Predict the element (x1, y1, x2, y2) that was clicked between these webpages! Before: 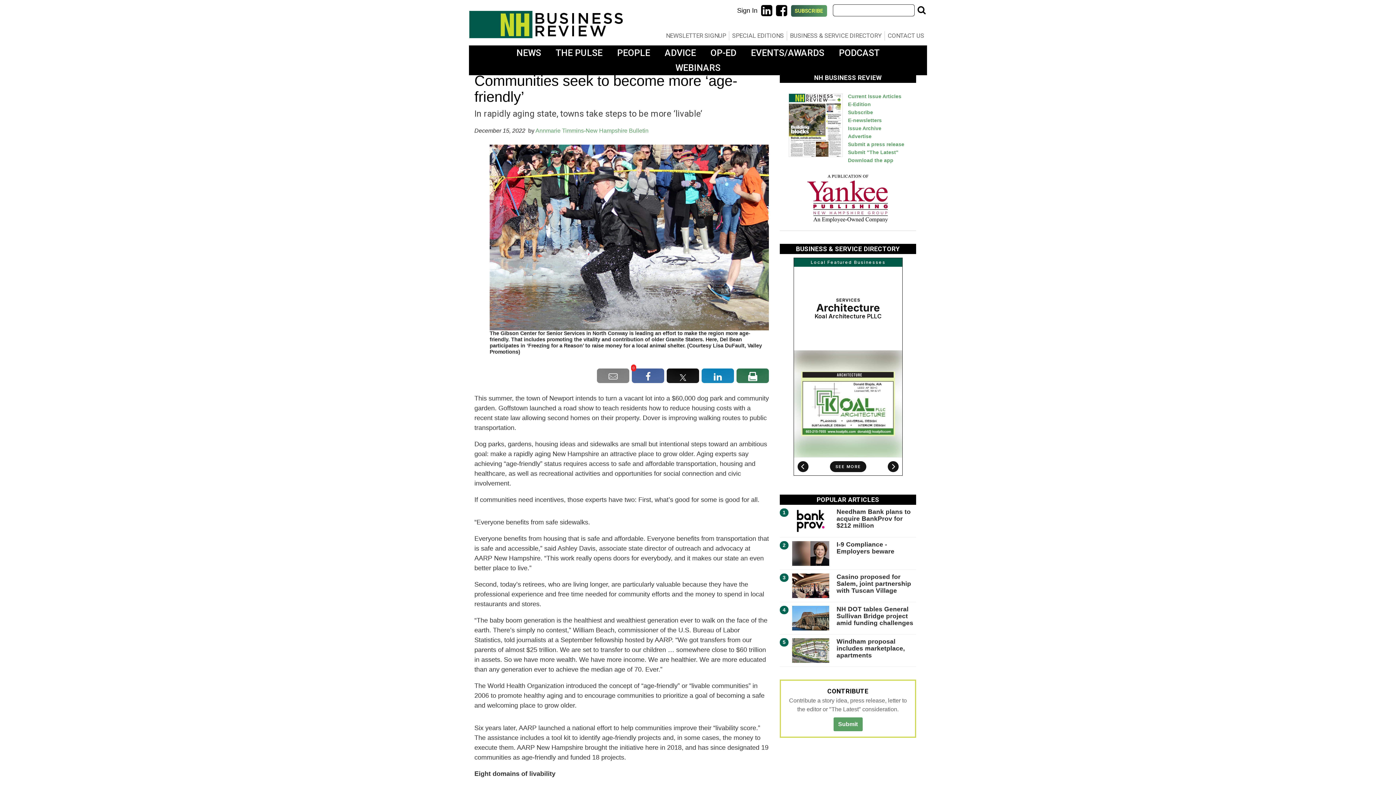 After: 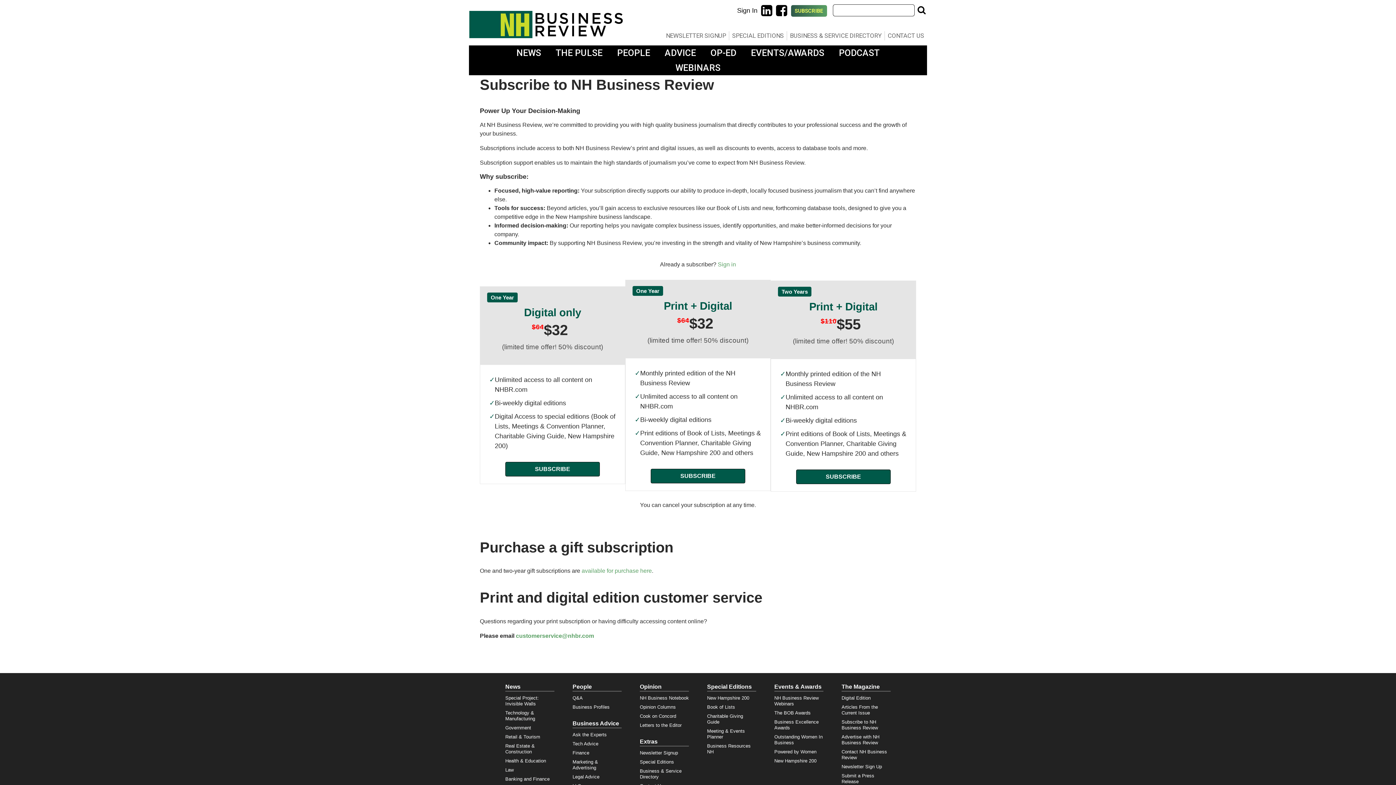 Action: bbox: (848, 109, 906, 114) label: Subscribe